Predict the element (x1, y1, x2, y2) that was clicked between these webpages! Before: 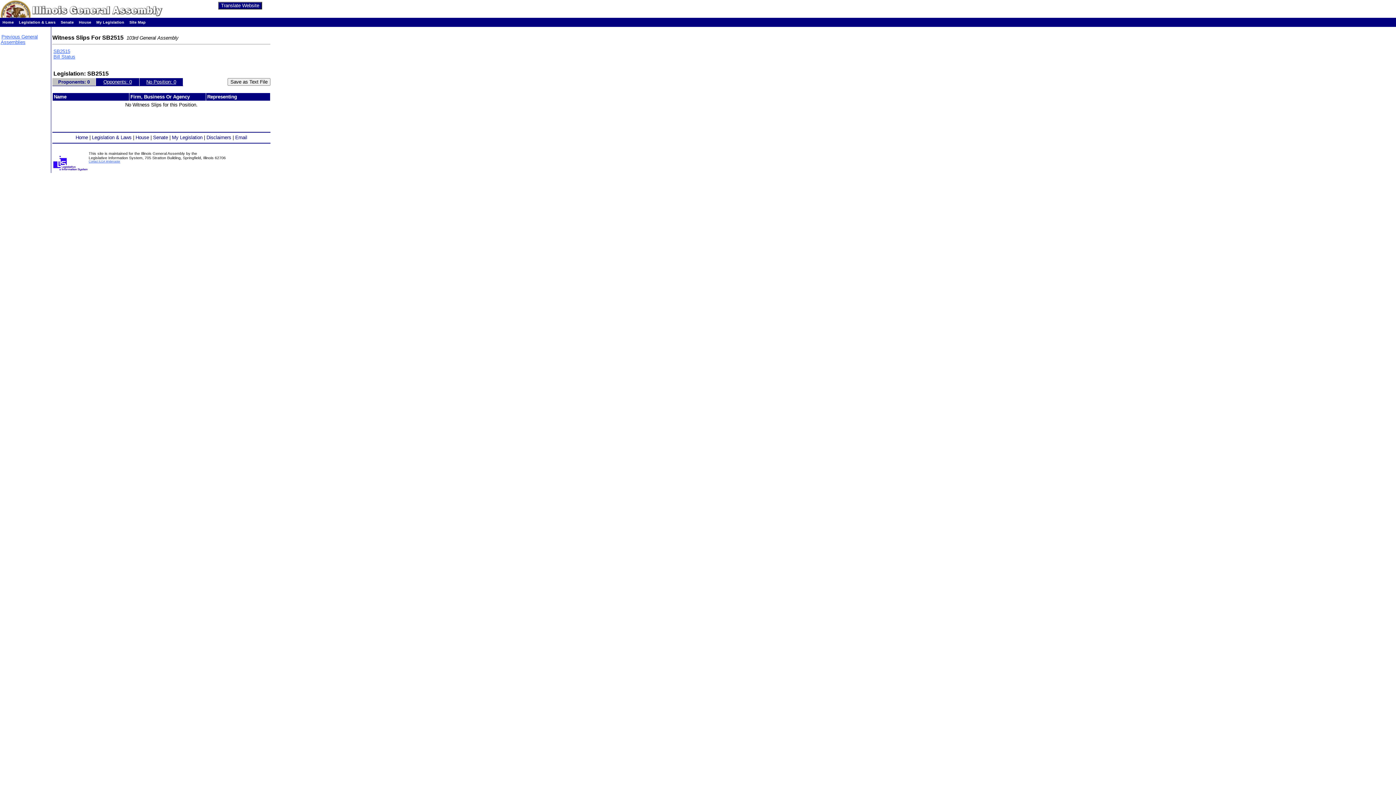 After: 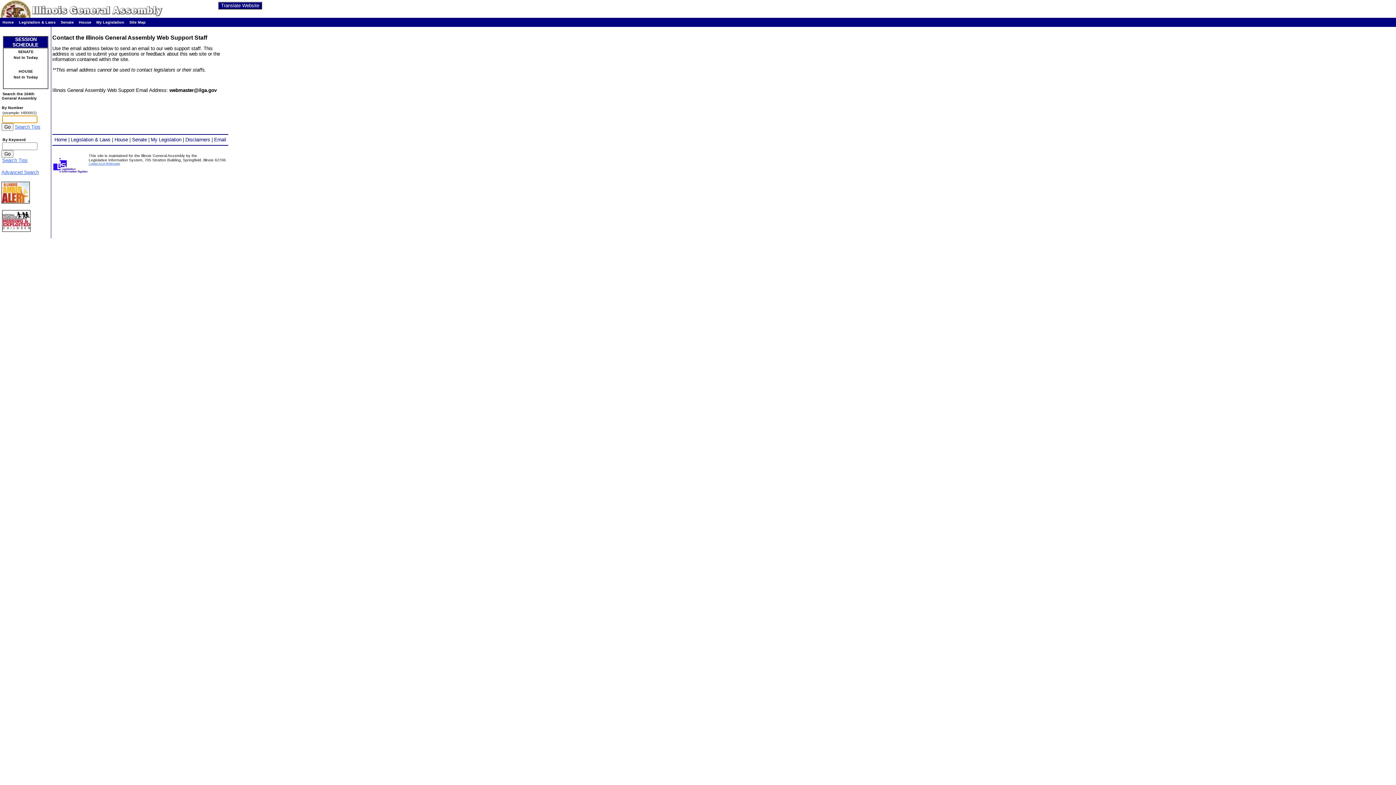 Action: bbox: (235, 135, 247, 140) label: Email